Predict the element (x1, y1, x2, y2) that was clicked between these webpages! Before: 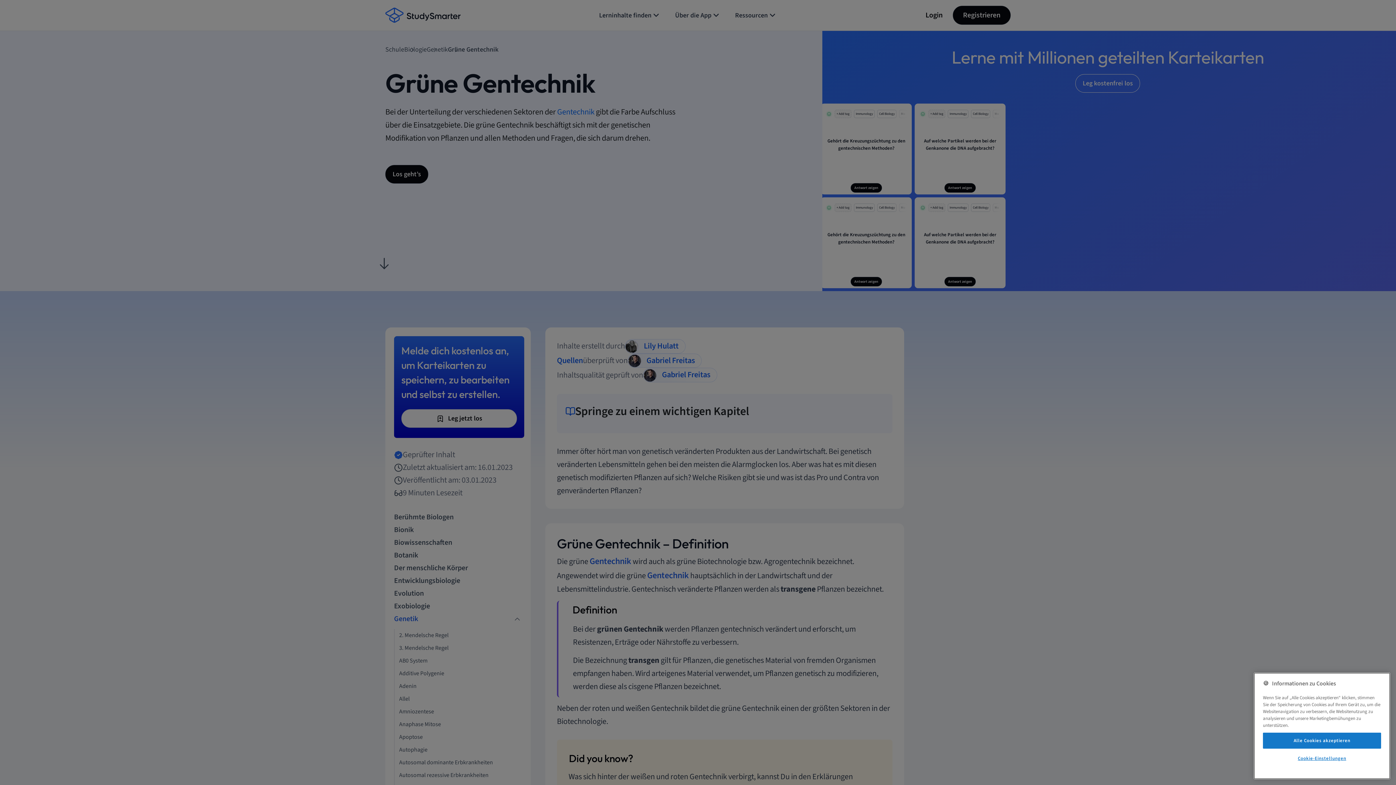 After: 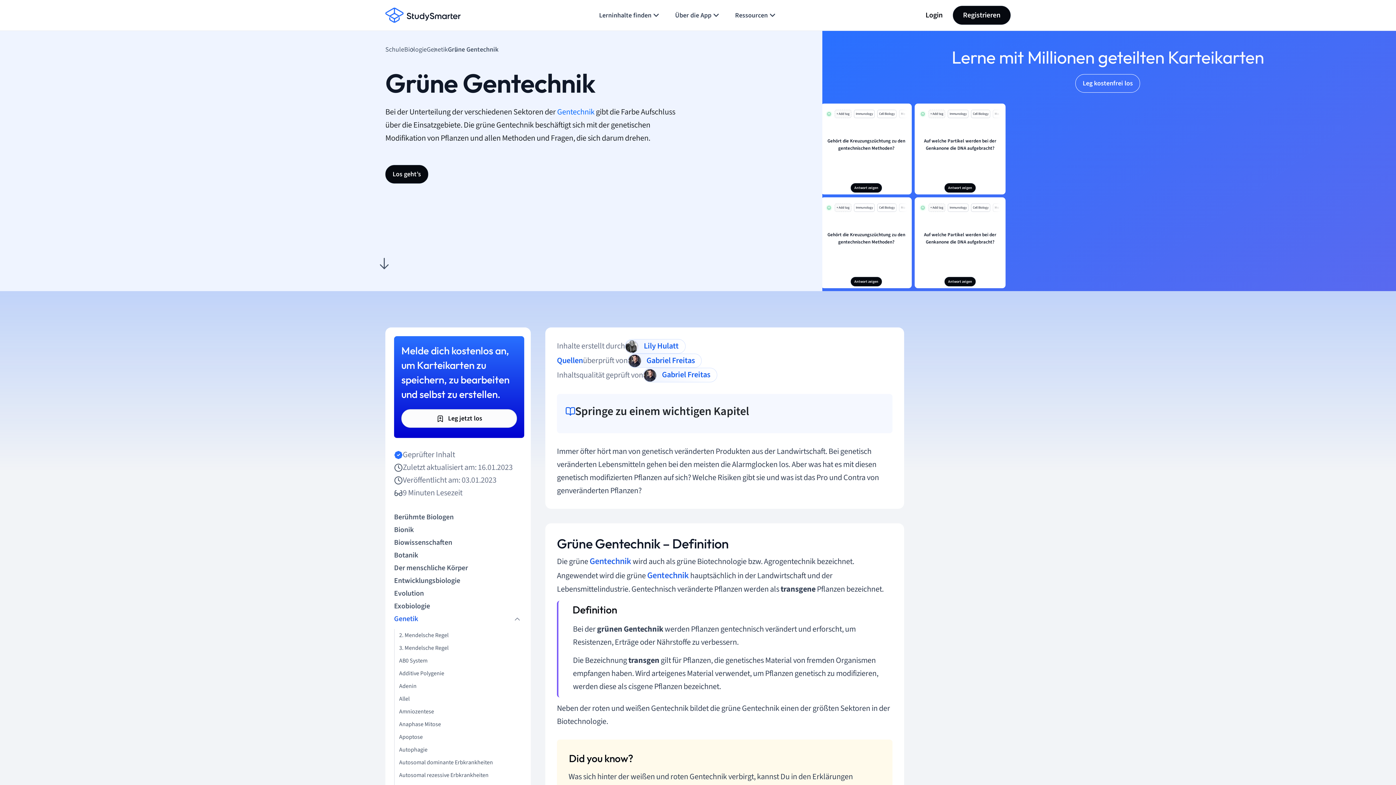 Action: label: Alle Cookies akzeptieren bbox: (1263, 733, 1381, 749)